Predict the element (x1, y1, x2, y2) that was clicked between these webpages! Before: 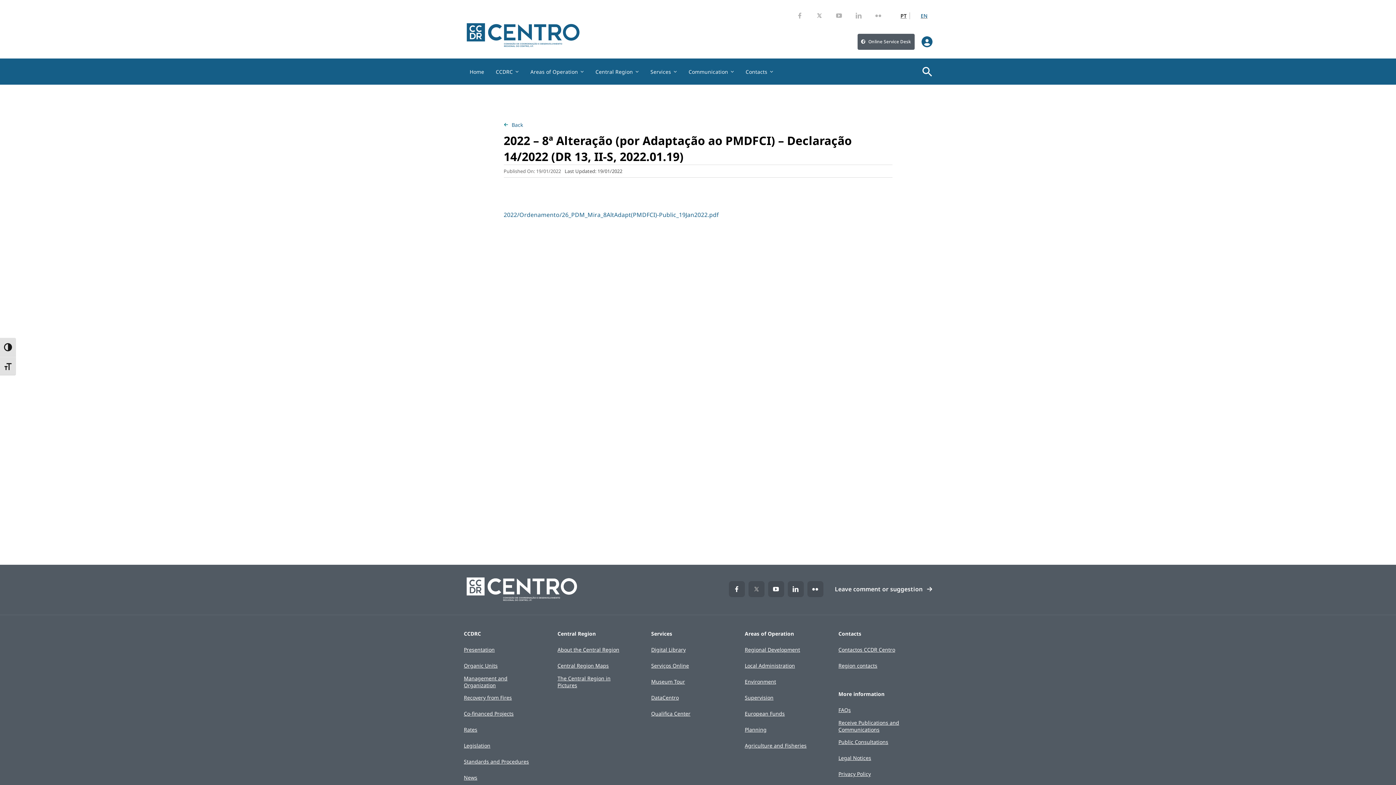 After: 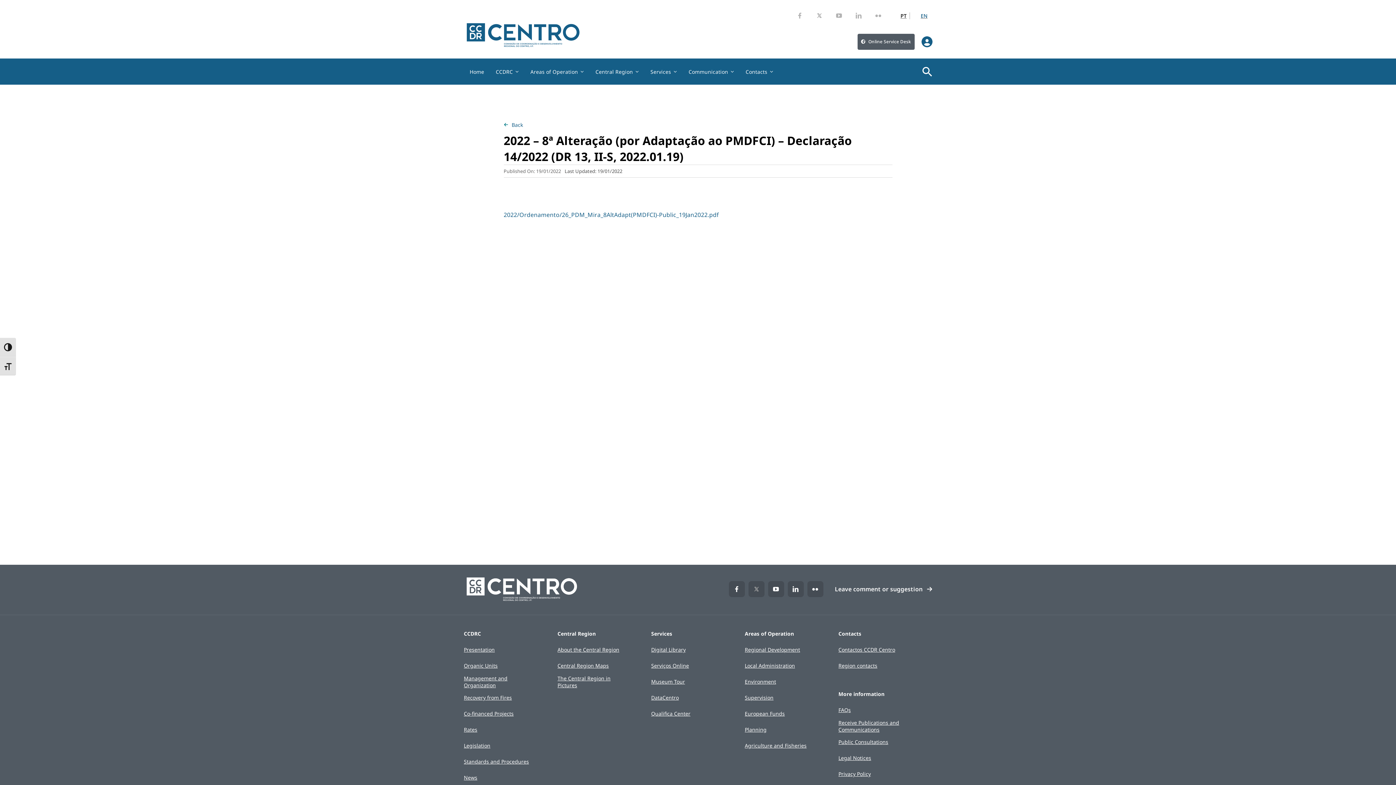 Action: label: linkedin bbox: (787, 581, 803, 597)